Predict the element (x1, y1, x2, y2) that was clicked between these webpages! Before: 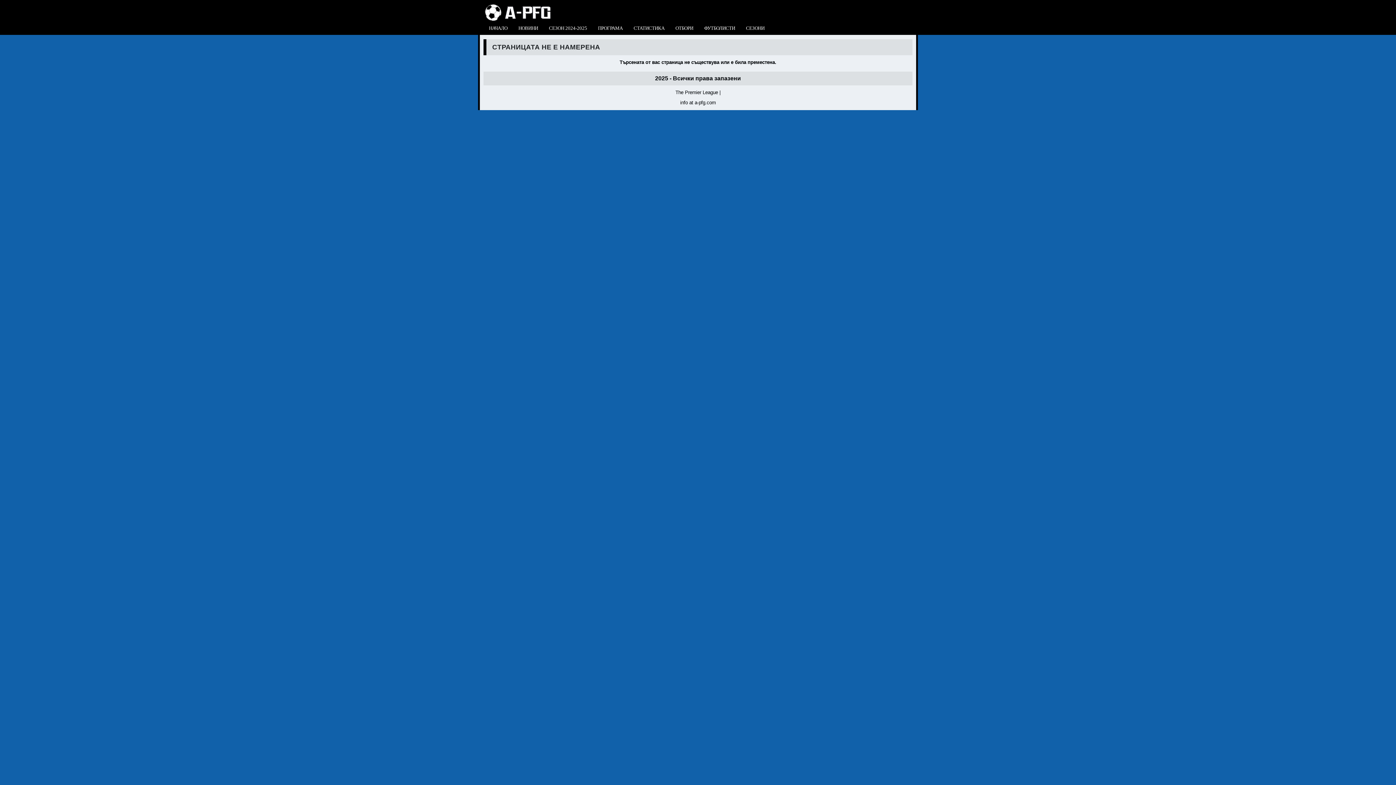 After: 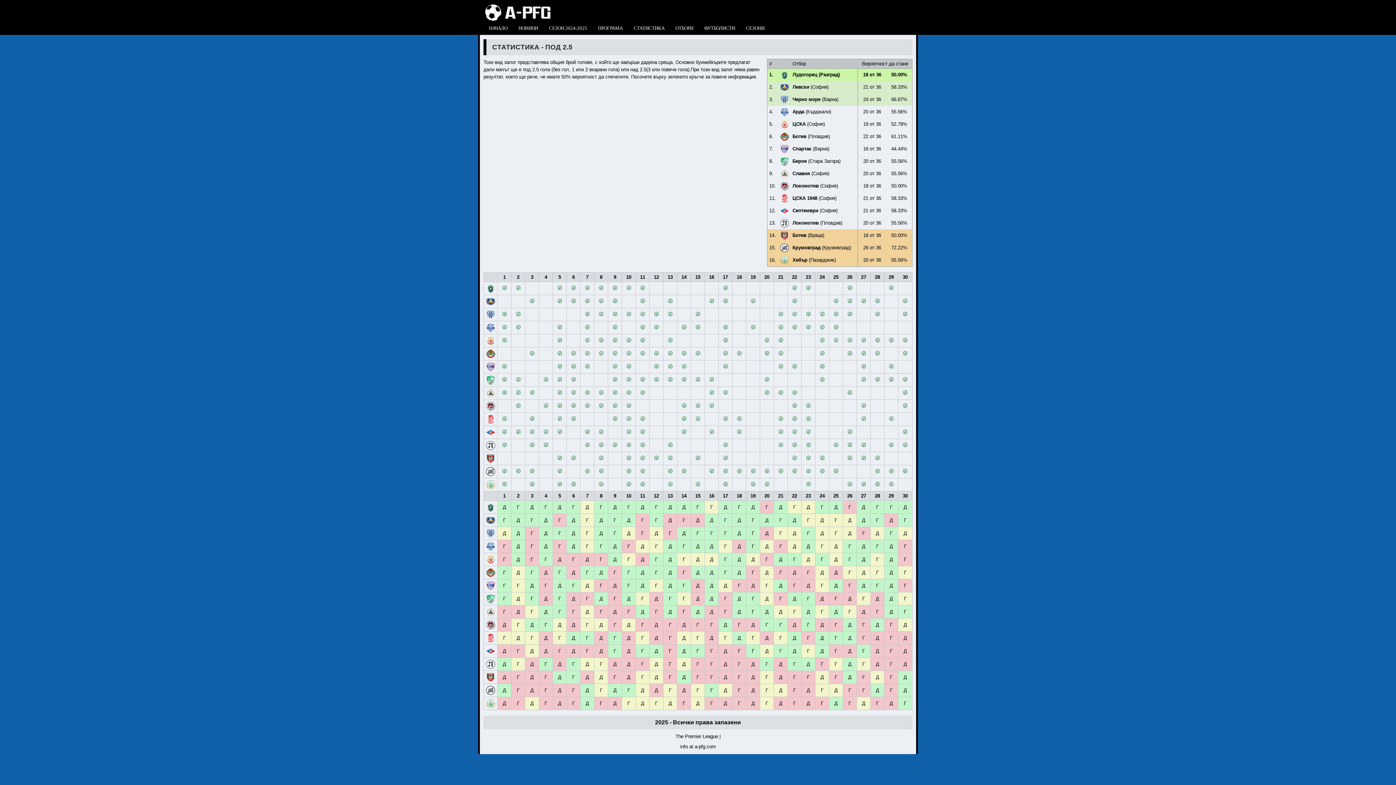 Action: label: СТАТИСТИКА bbox: (628, 21, 670, 33)